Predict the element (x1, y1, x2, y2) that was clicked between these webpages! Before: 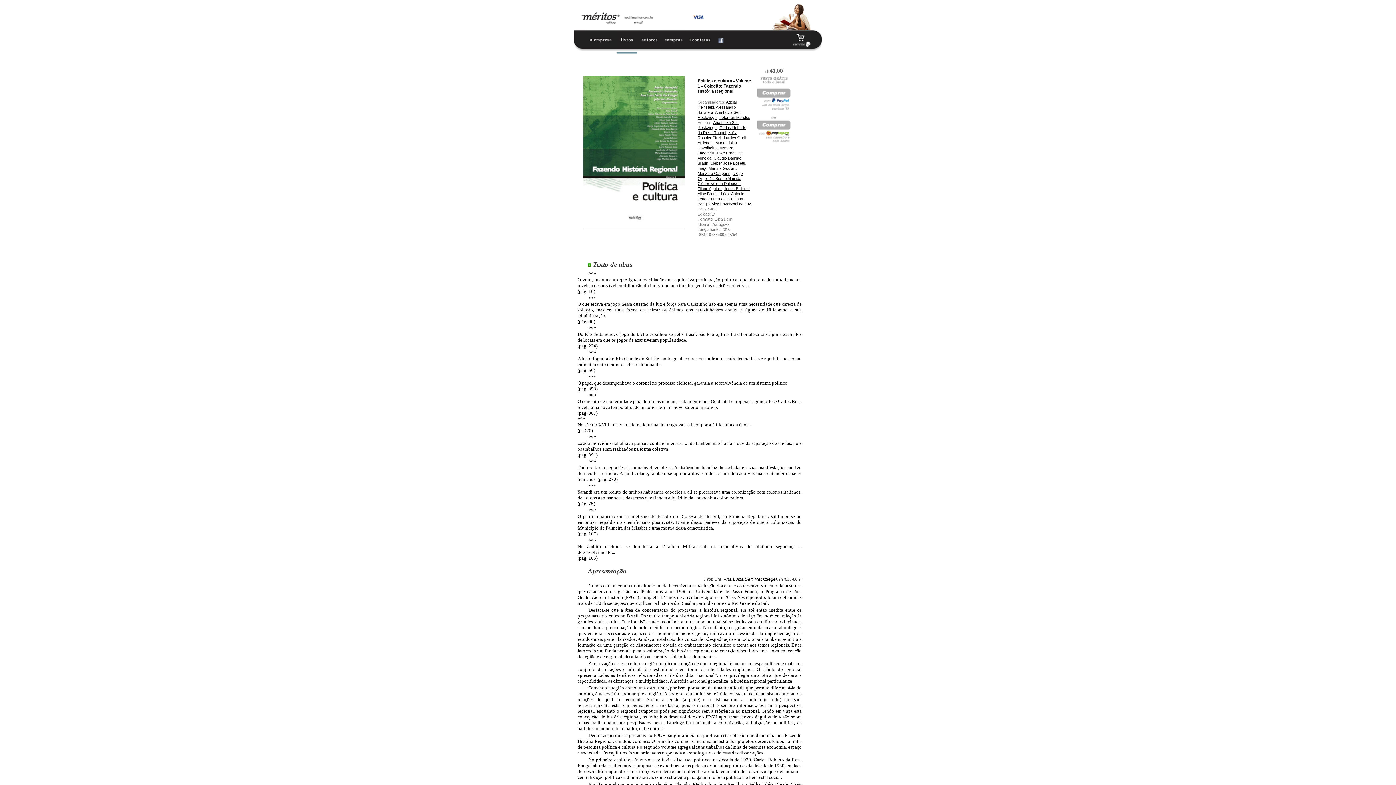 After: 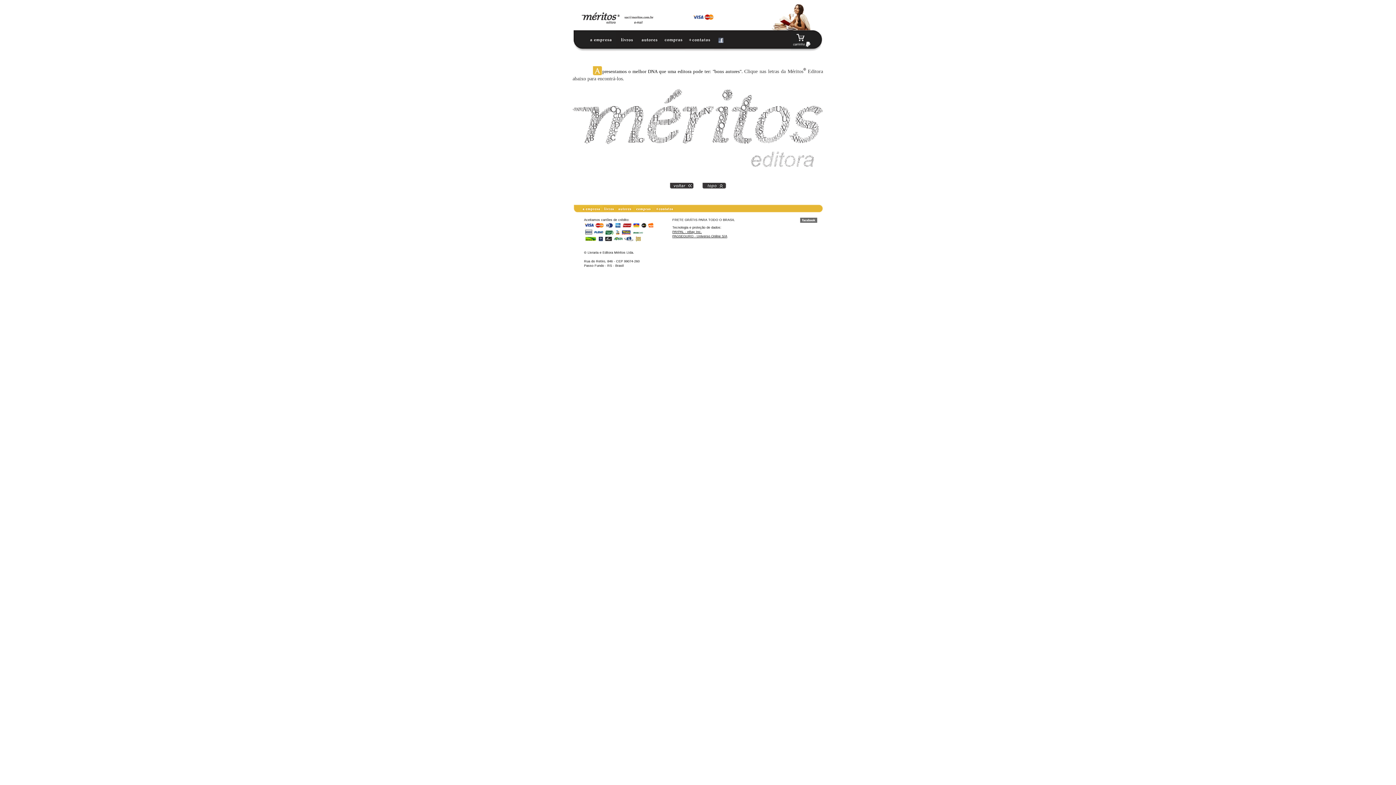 Action: bbox: (637, 48, 661, 54)